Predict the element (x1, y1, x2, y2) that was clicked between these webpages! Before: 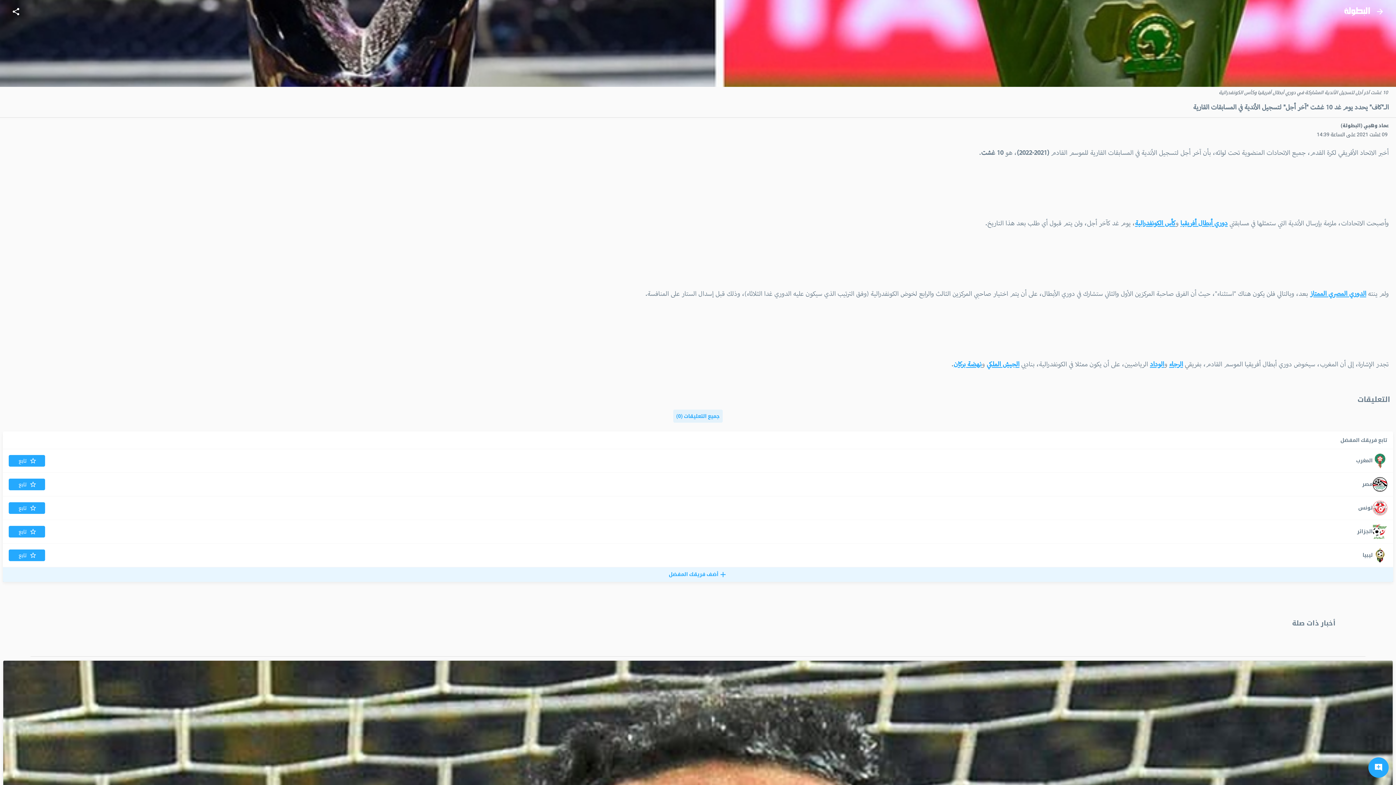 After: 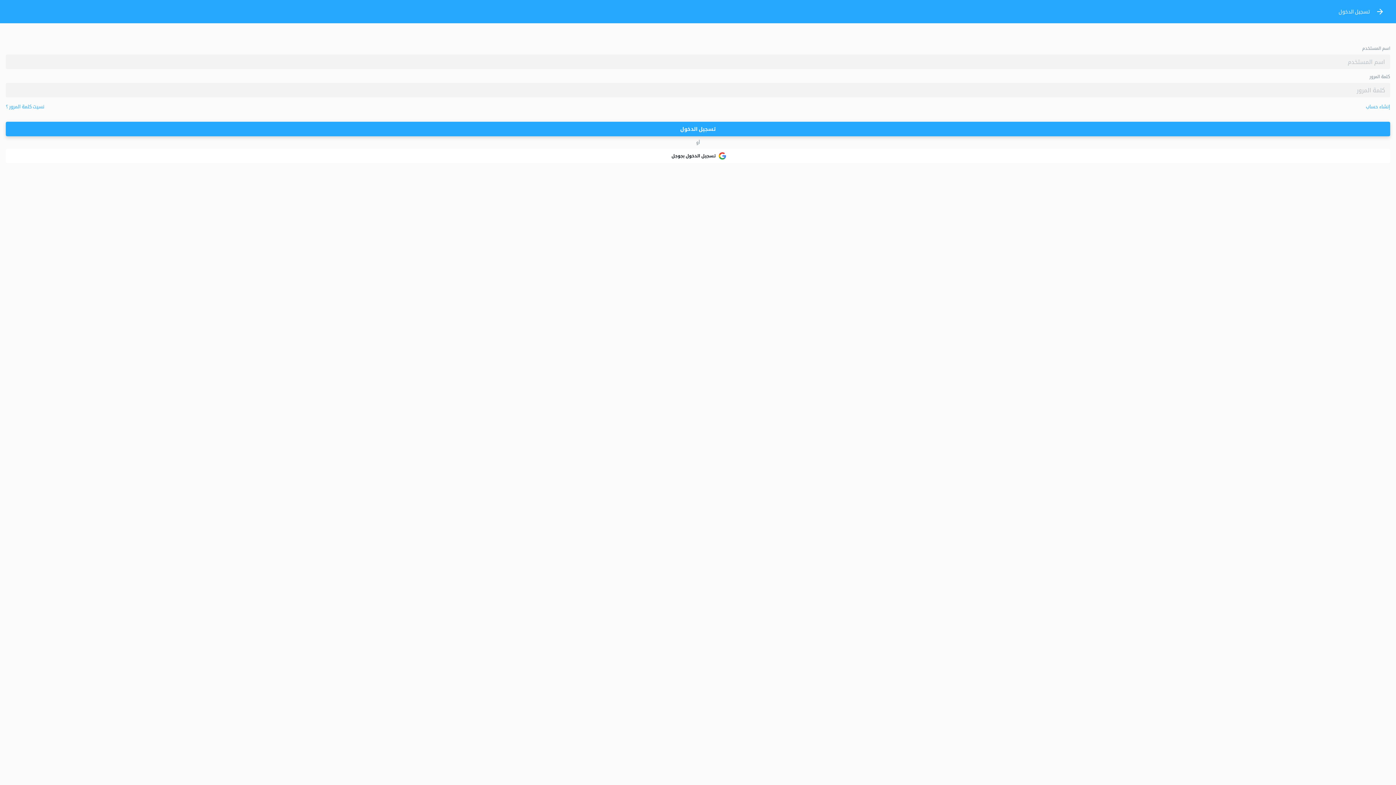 Action: label: تابع bbox: (8, 502, 45, 514)